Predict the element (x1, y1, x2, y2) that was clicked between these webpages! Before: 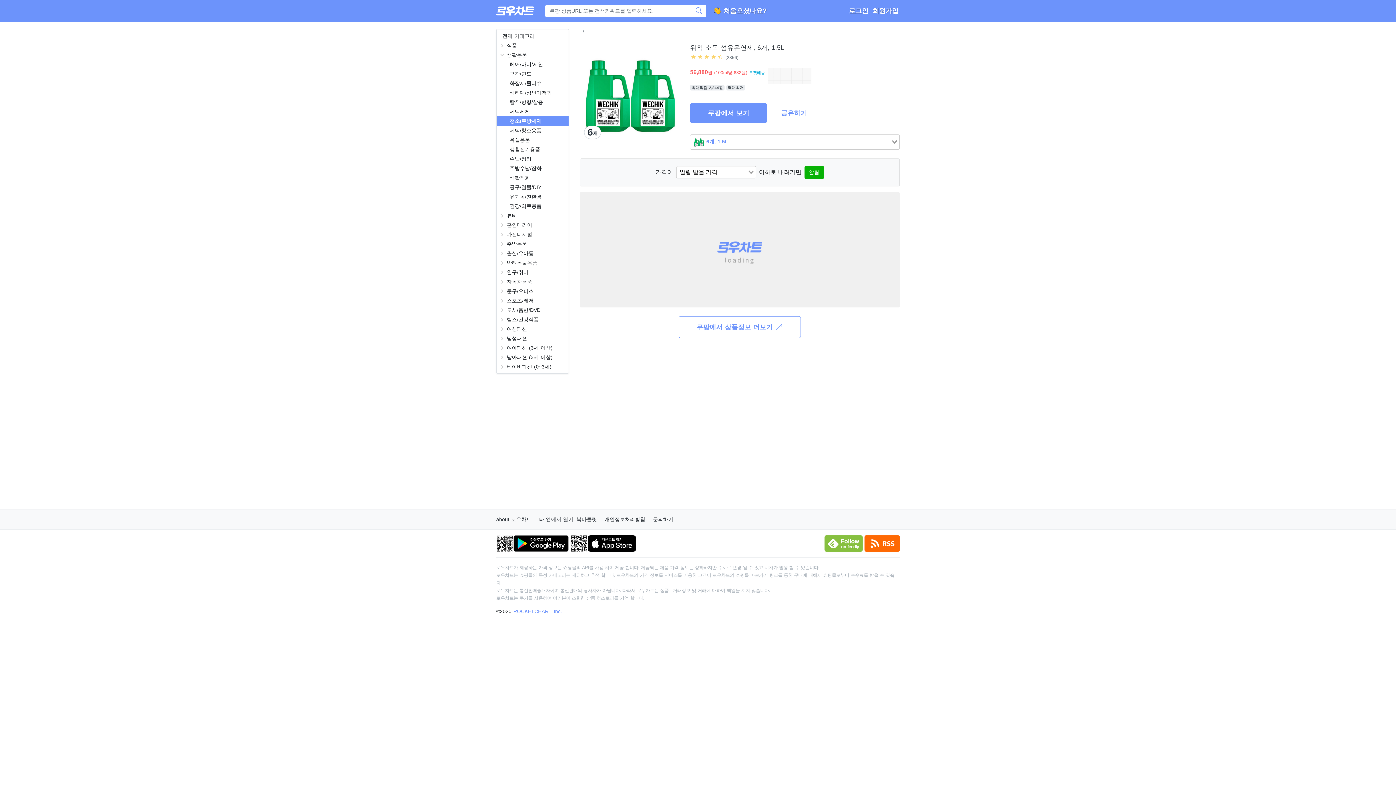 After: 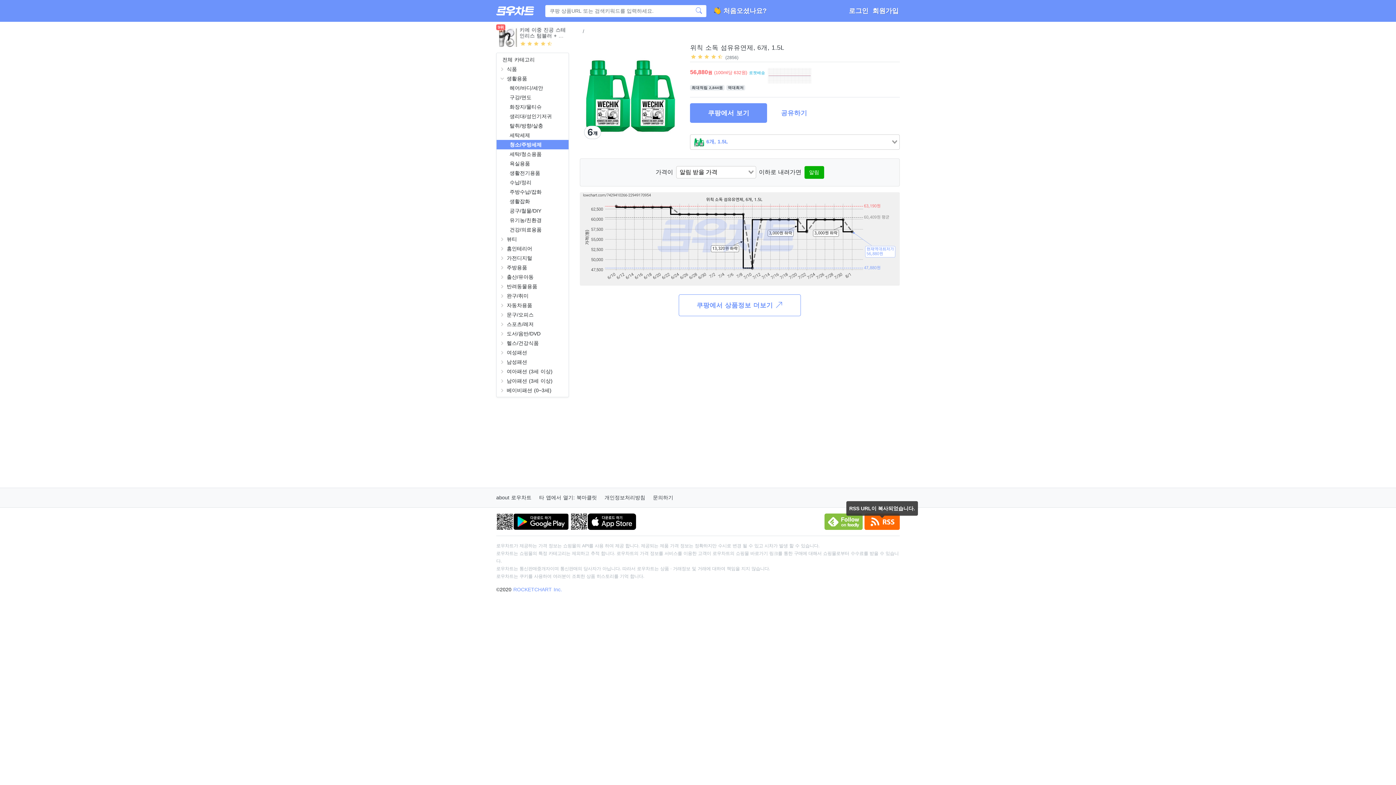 Action: bbox: (864, 471, 900, 477)